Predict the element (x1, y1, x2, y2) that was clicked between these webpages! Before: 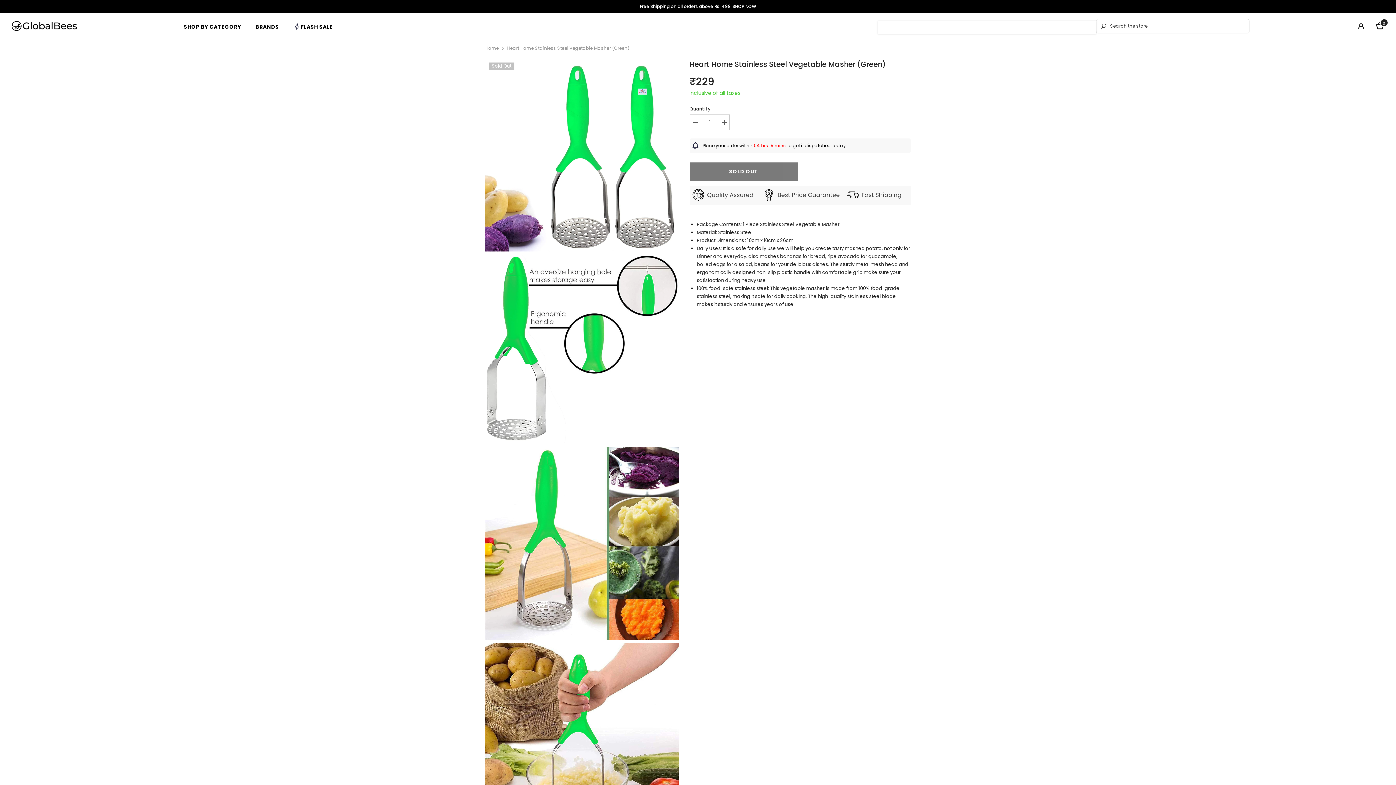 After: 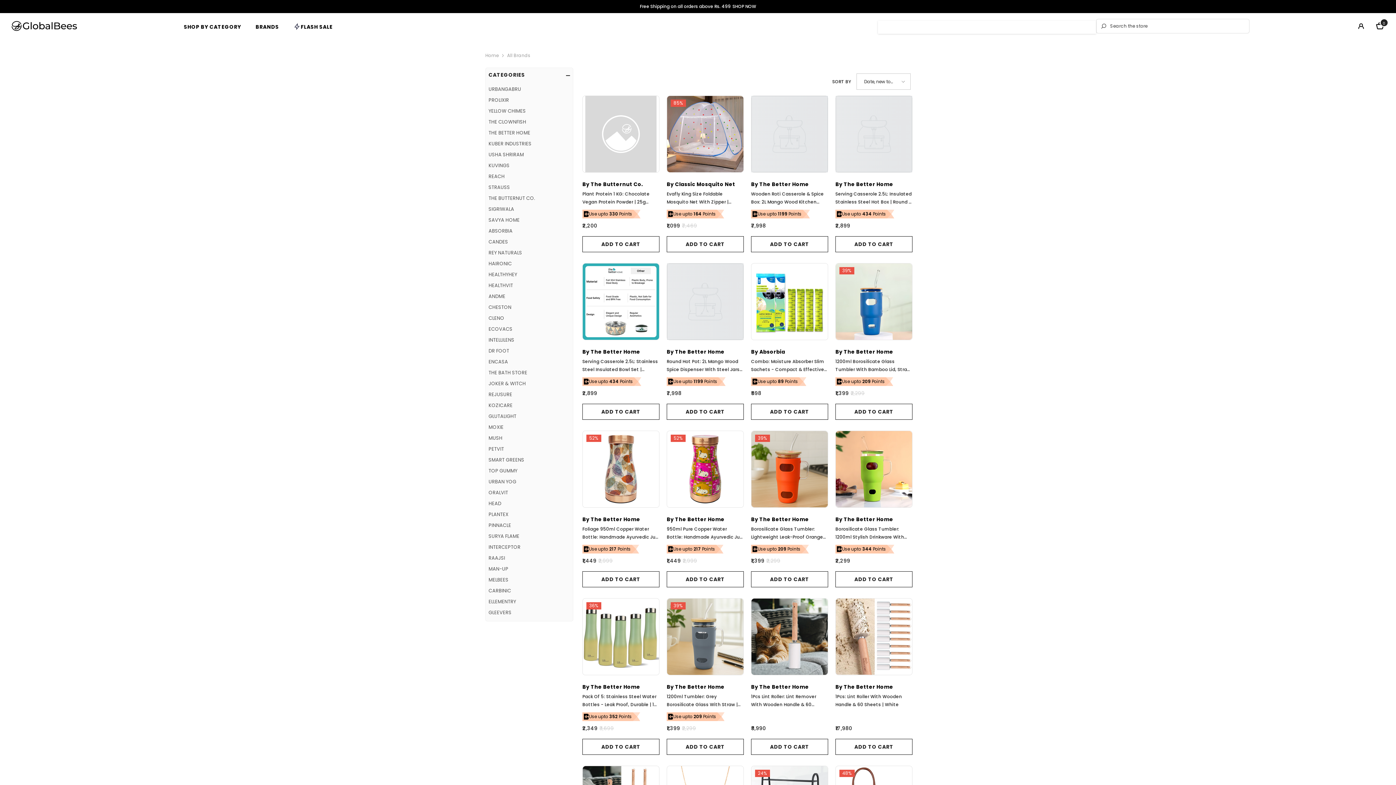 Action: bbox: (248, 22, 286, 38) label: BRANDS